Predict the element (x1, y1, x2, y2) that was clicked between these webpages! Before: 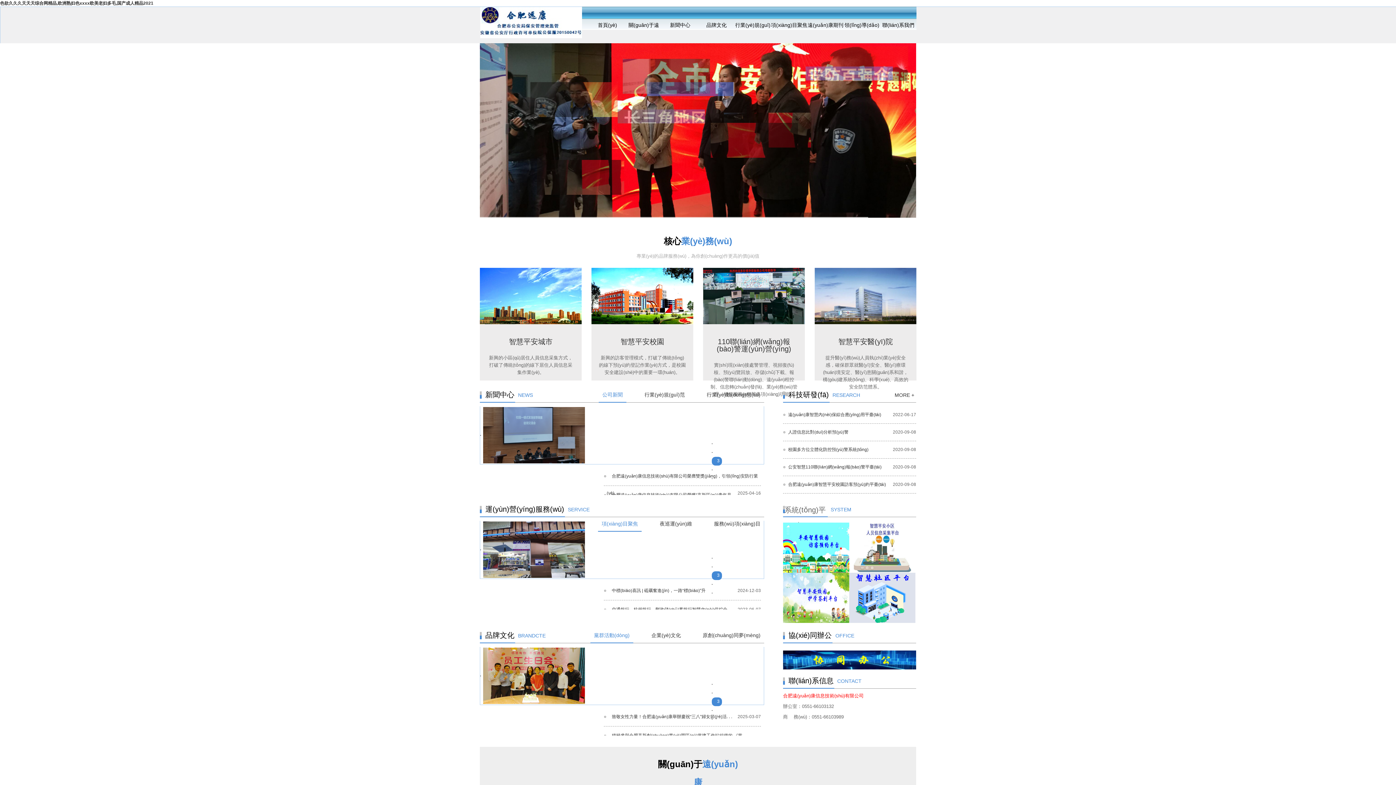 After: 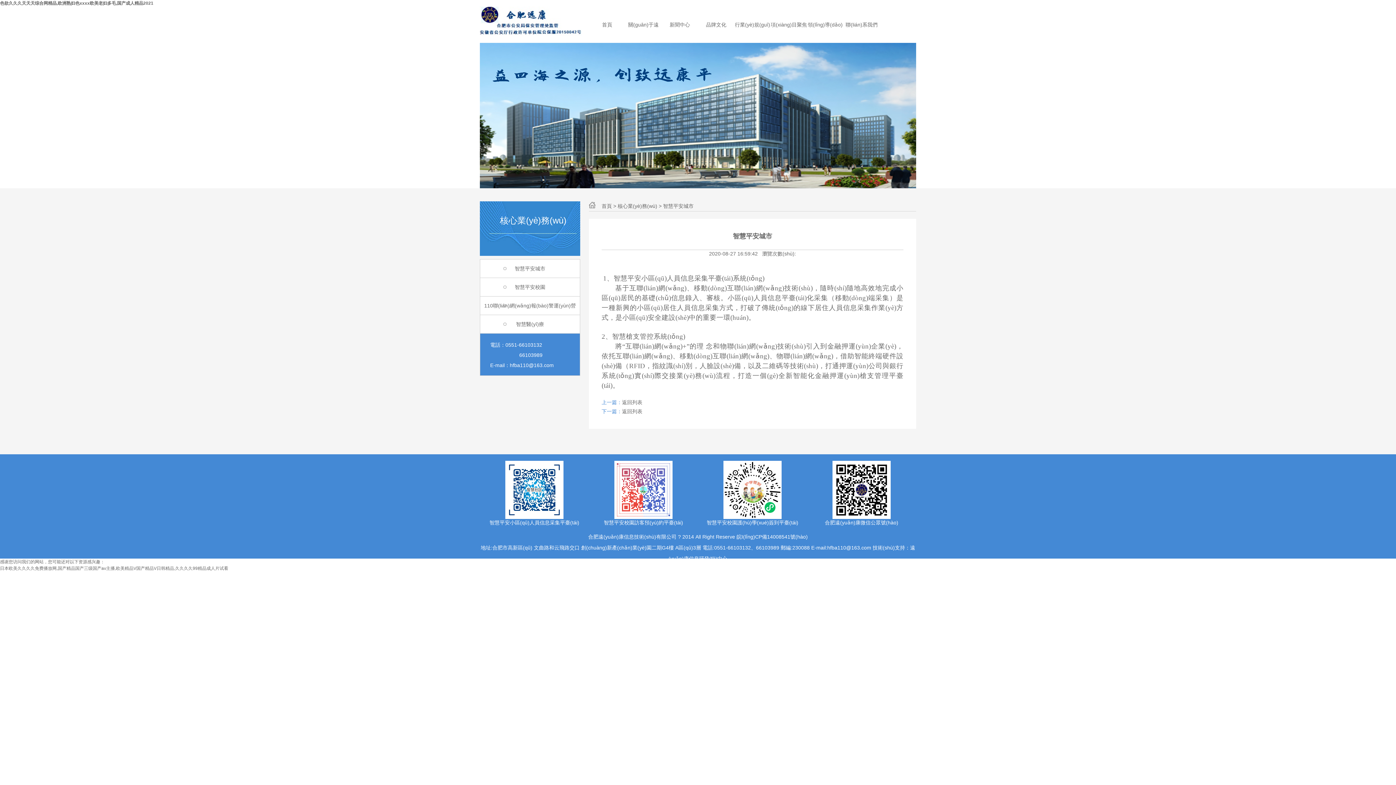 Action: bbox: (480, 318, 581, 323)